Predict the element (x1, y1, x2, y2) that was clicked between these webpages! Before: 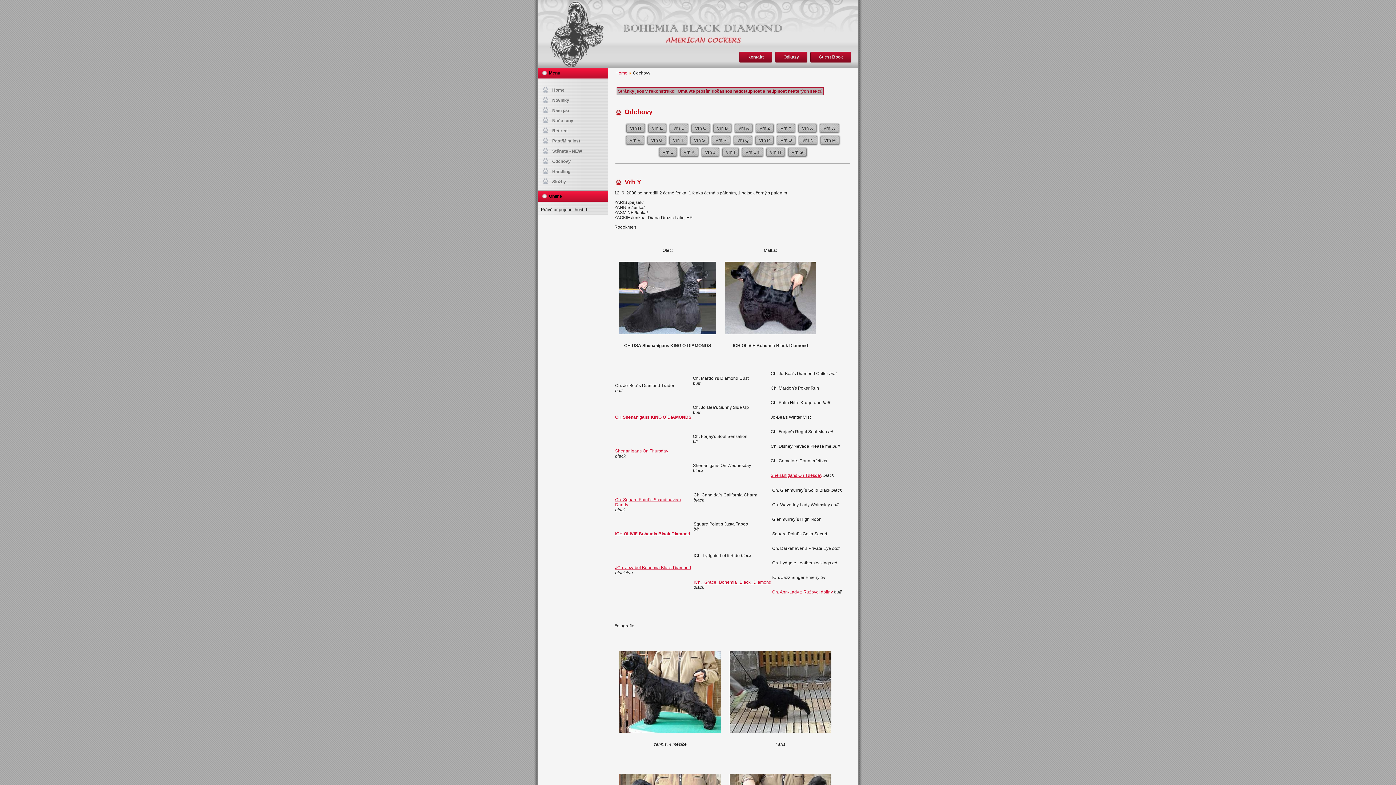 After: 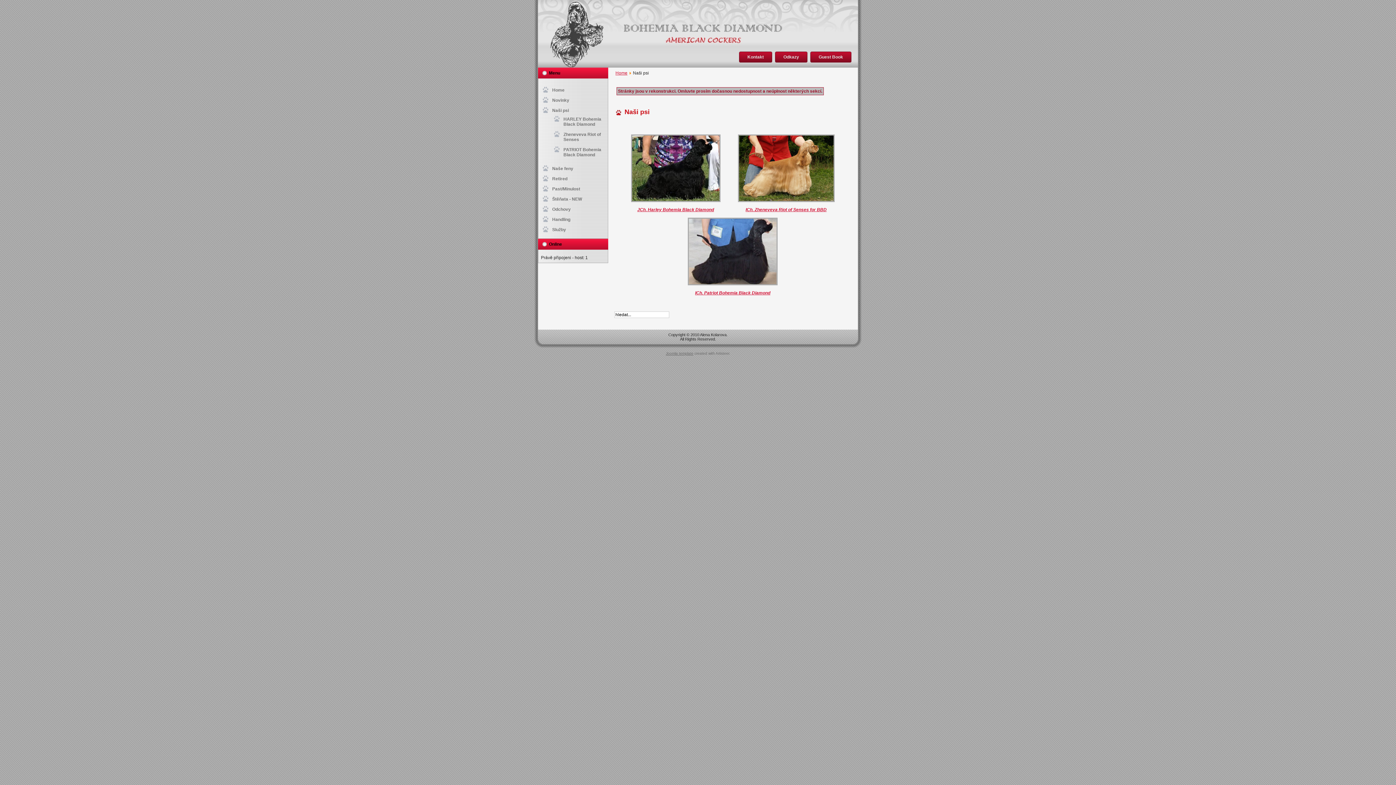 Action: label: Naši psi bbox: (552, 108, 569, 113)